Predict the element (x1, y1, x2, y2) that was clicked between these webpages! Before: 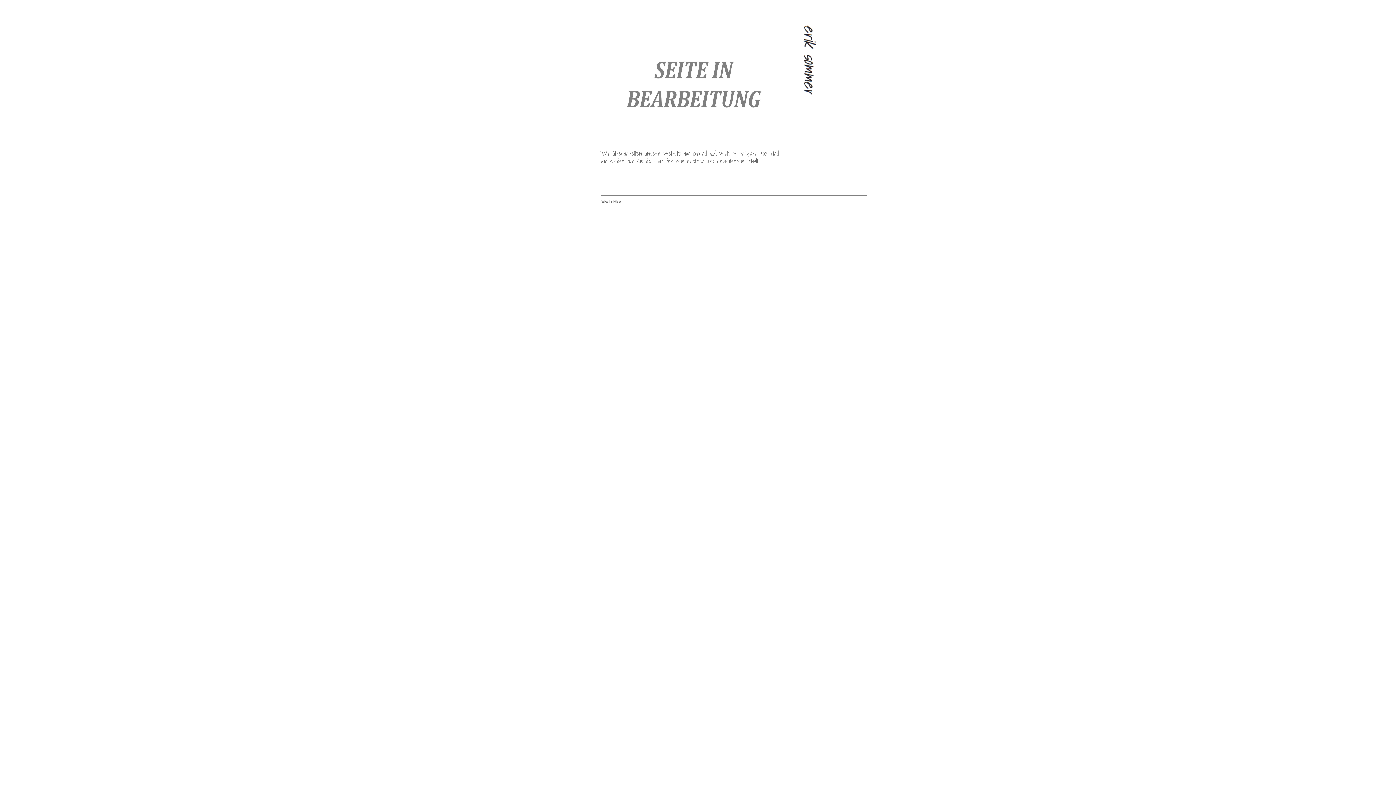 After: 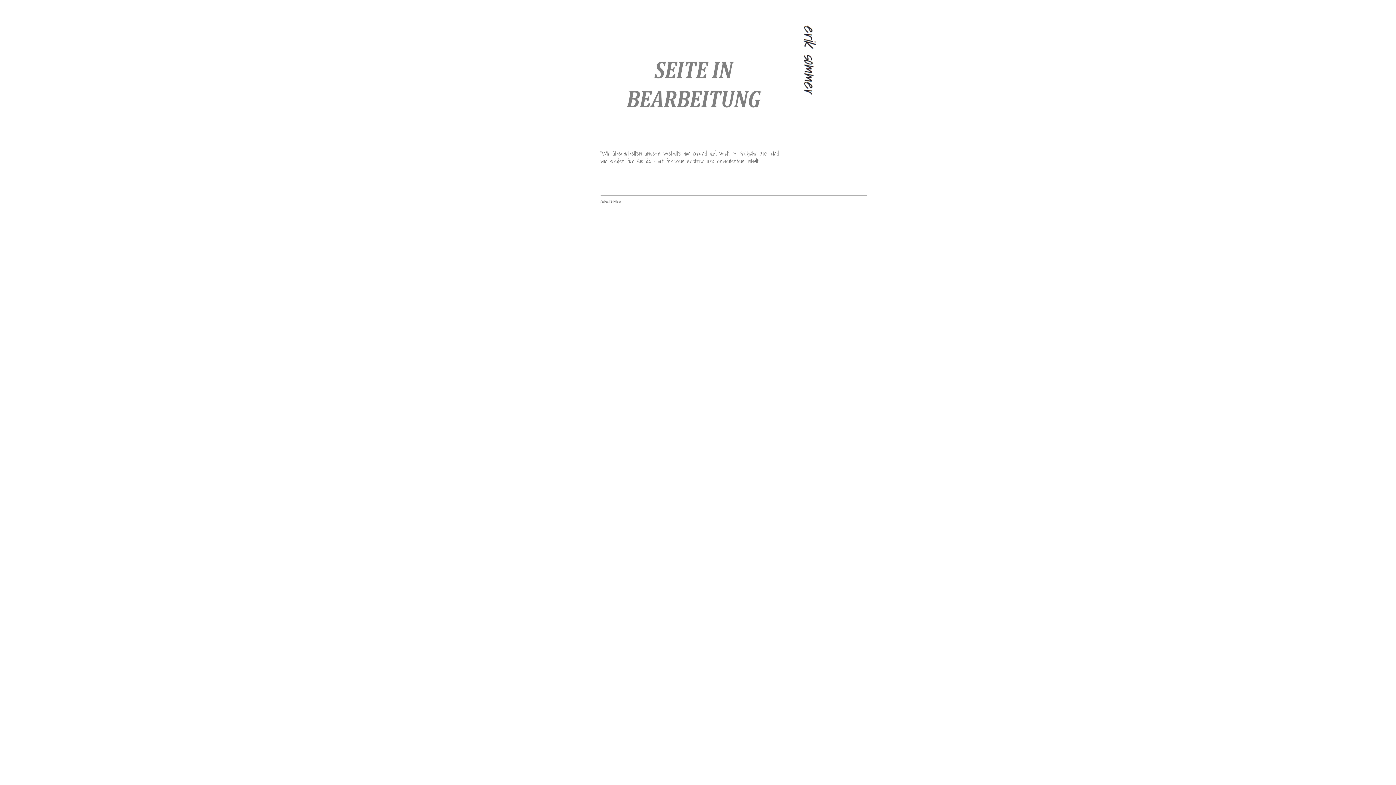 Action: bbox: (600, 7, 865, 7)